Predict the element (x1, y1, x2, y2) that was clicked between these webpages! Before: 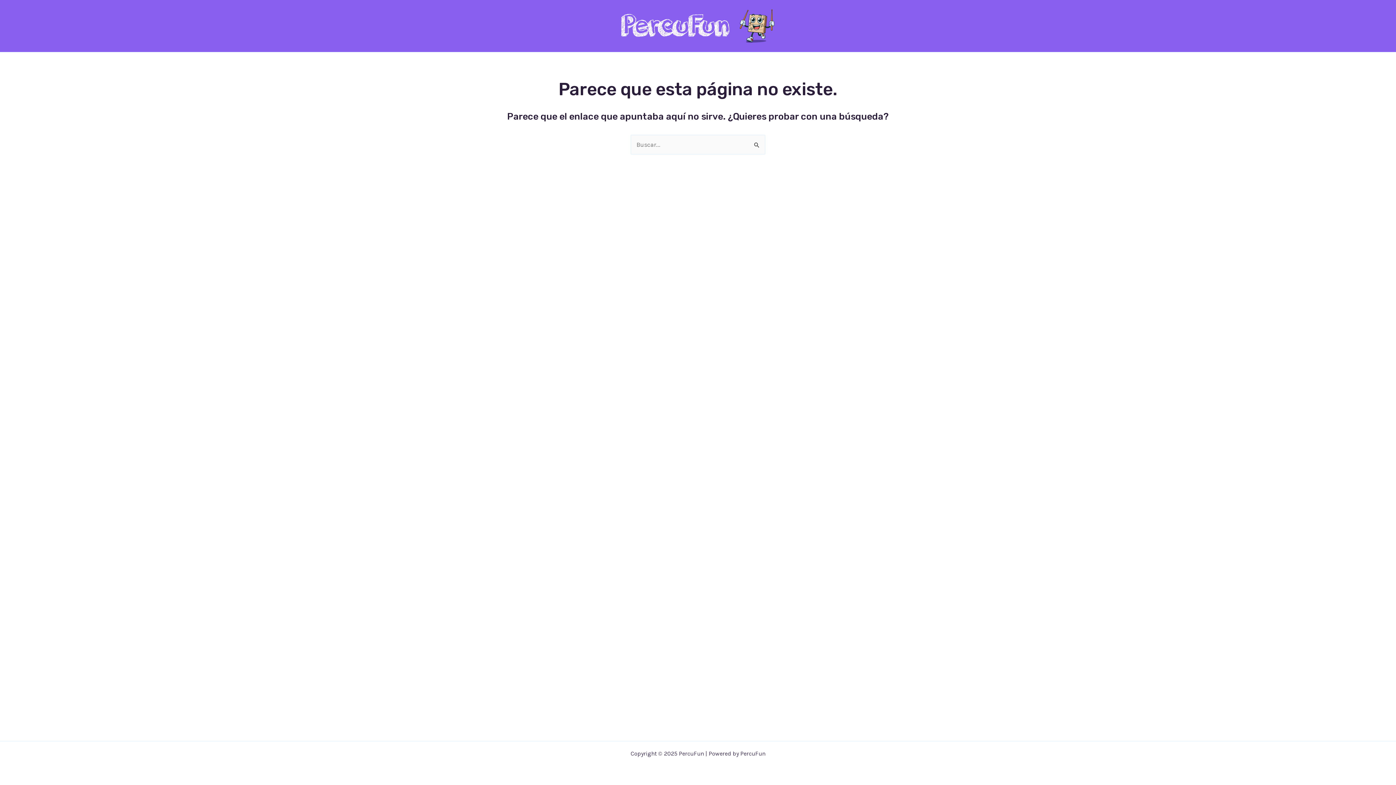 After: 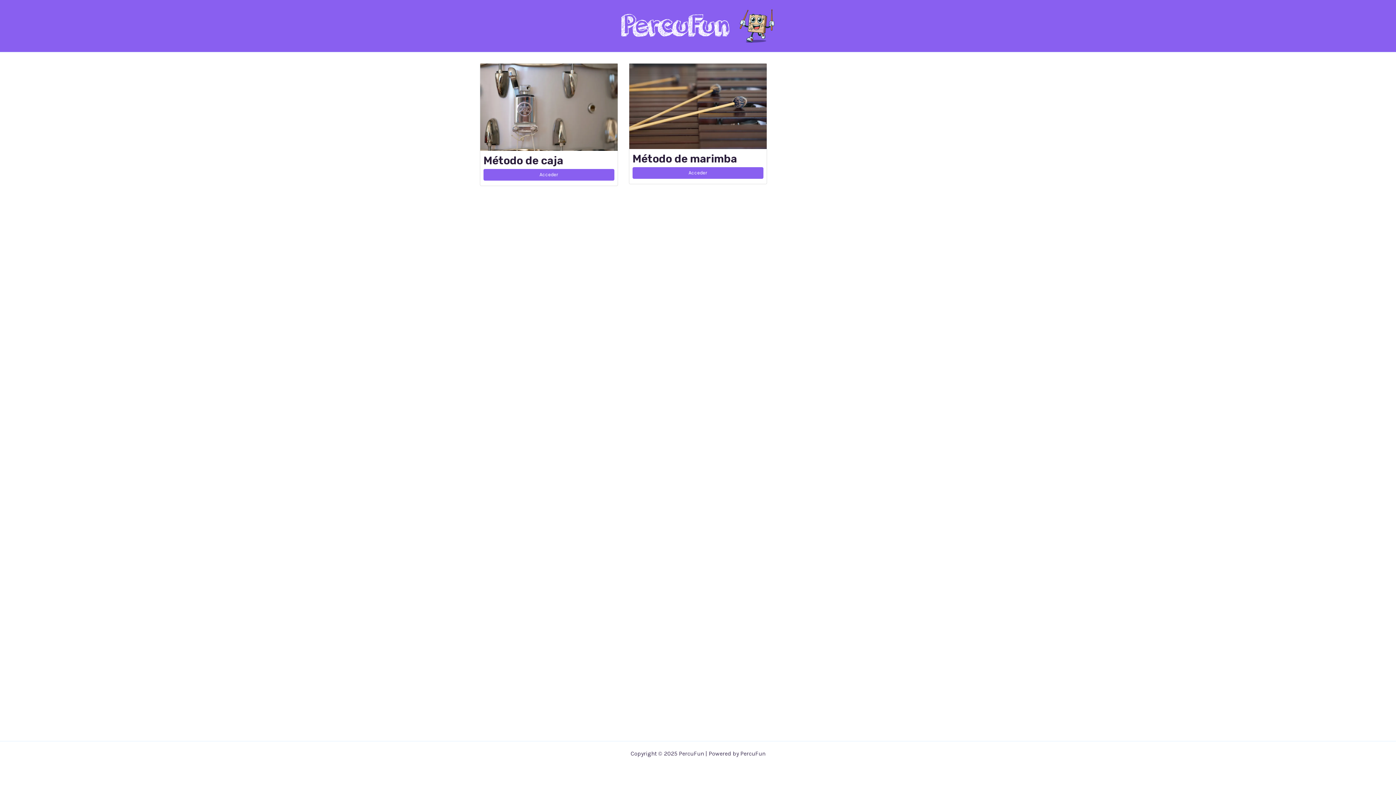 Action: bbox: (620, 21, 776, 28)